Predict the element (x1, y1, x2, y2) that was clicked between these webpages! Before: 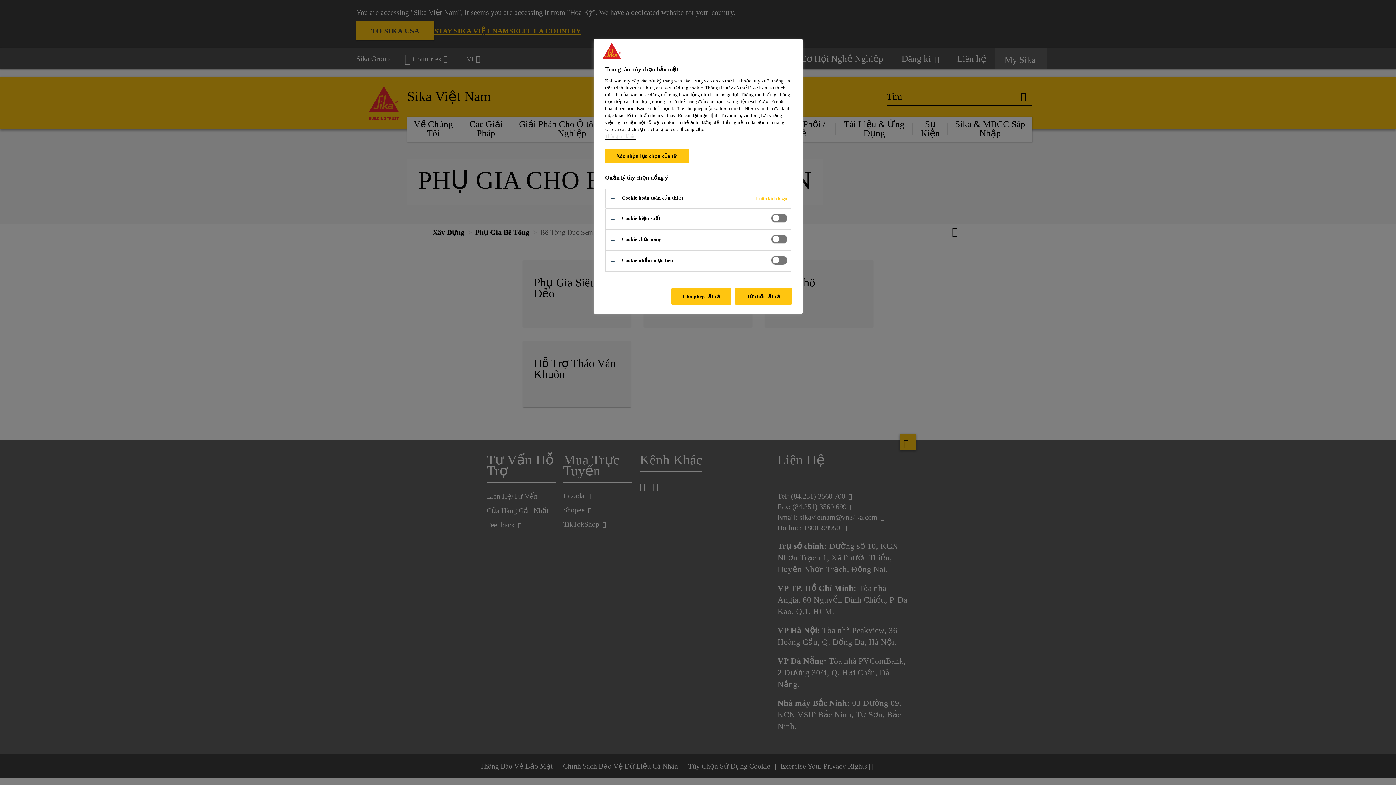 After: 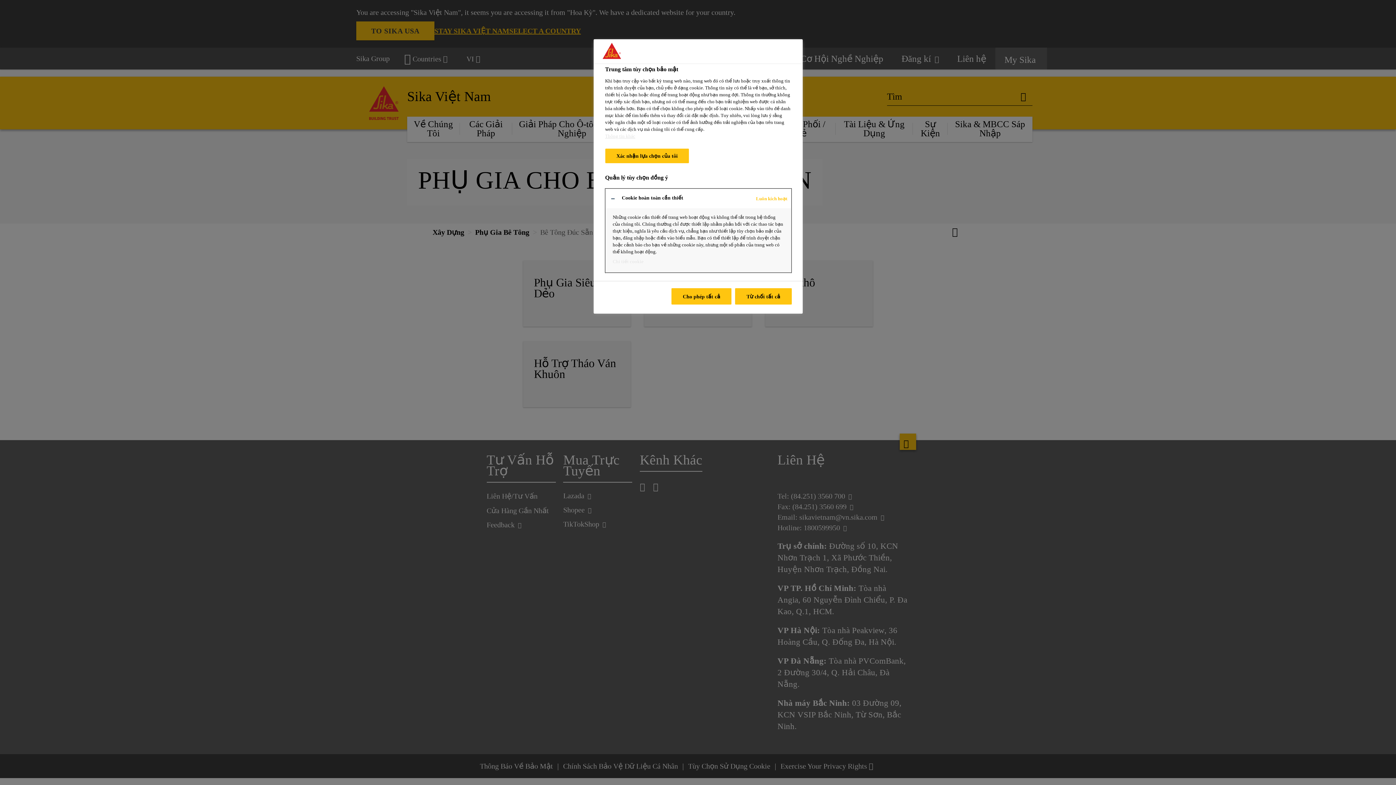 Action: bbox: (605, 189, 791, 208)